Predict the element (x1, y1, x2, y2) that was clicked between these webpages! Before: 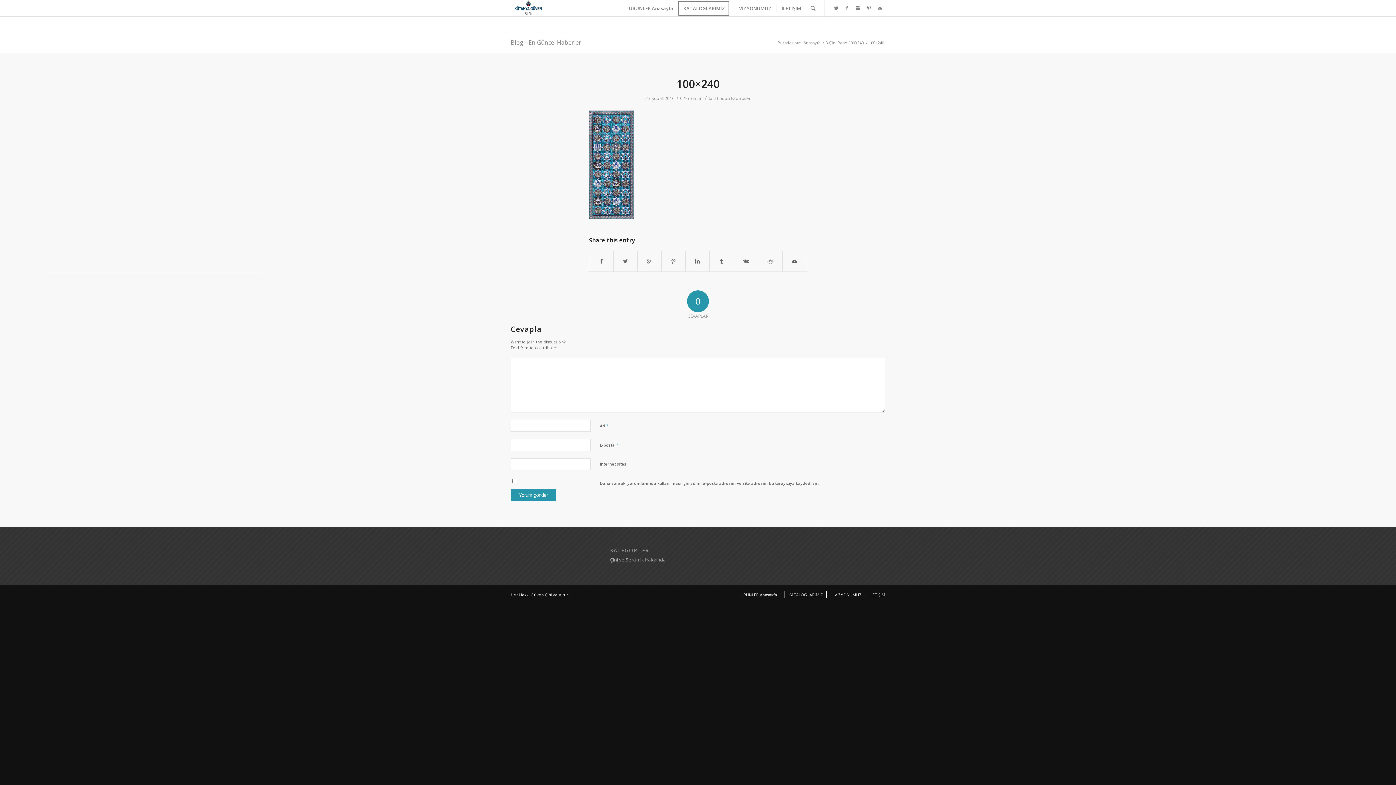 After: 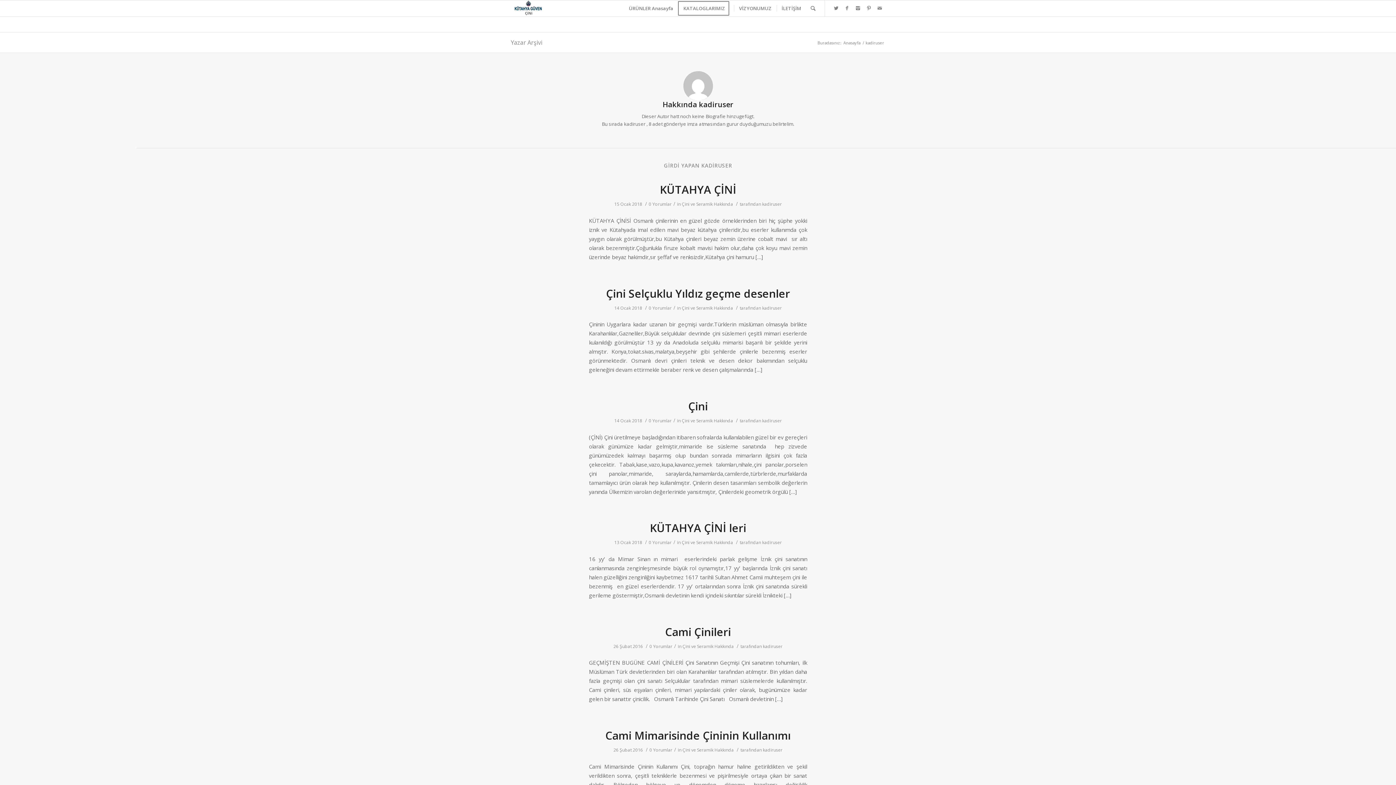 Action: label: kadiruser bbox: (731, 95, 750, 101)